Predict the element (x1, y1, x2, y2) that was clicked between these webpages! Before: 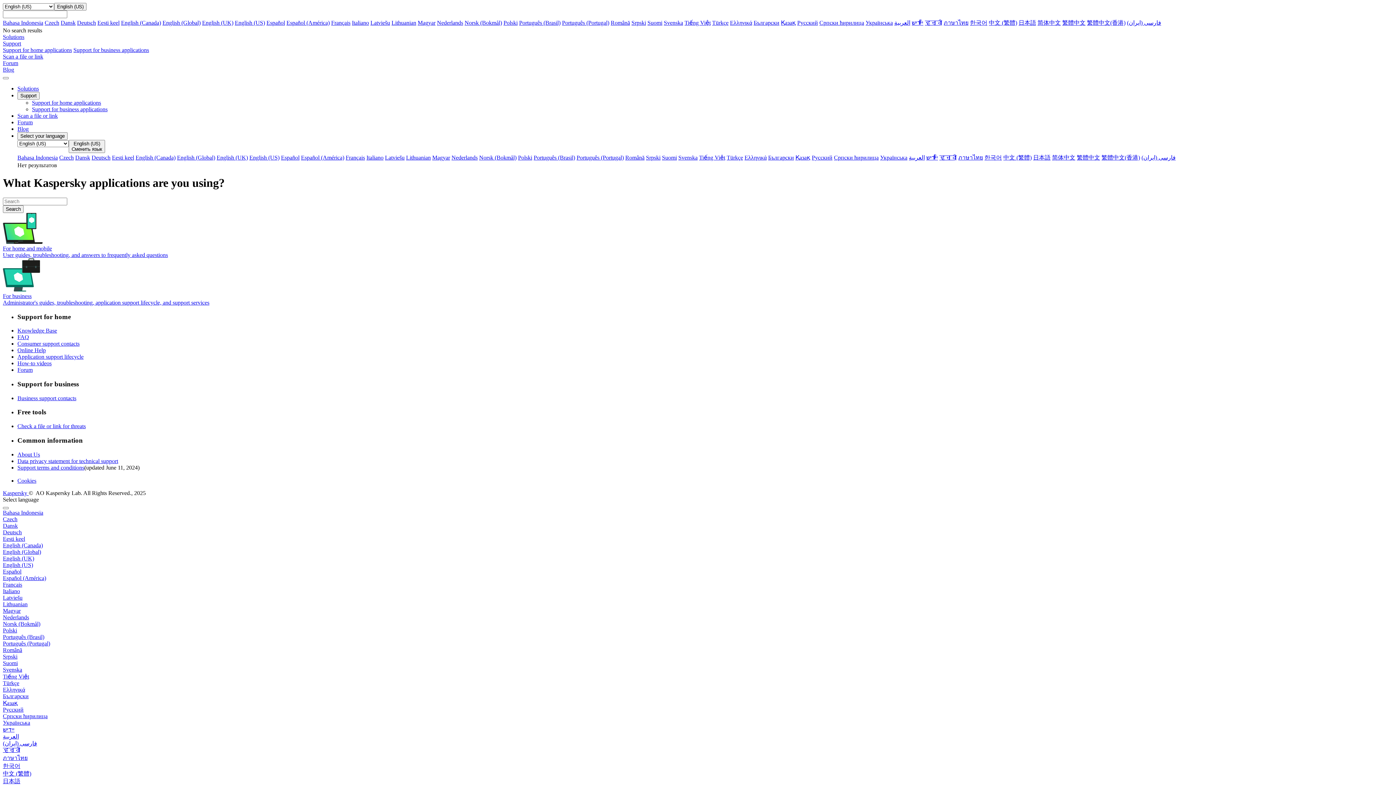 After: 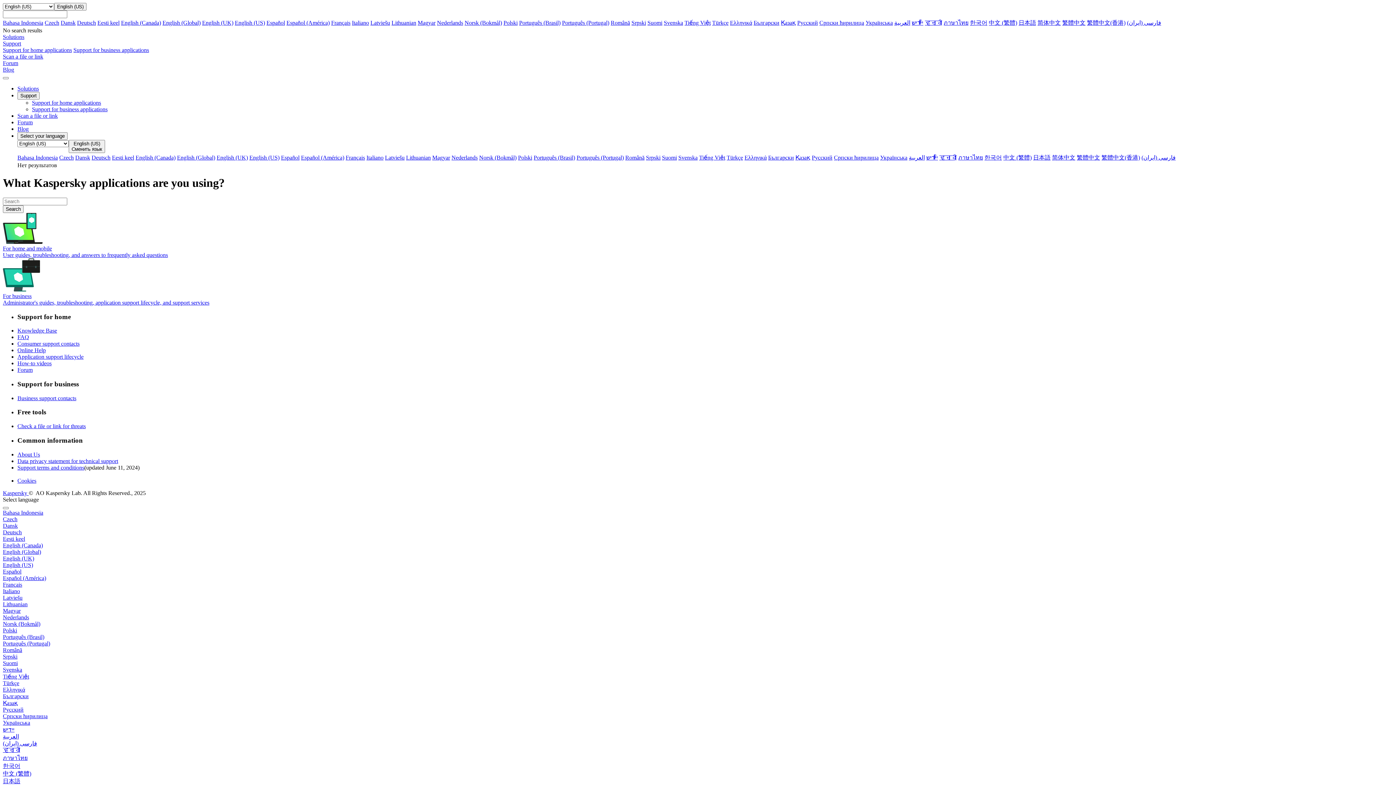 Action: label: हिन्दी bbox: (2, 747, 20, 753)